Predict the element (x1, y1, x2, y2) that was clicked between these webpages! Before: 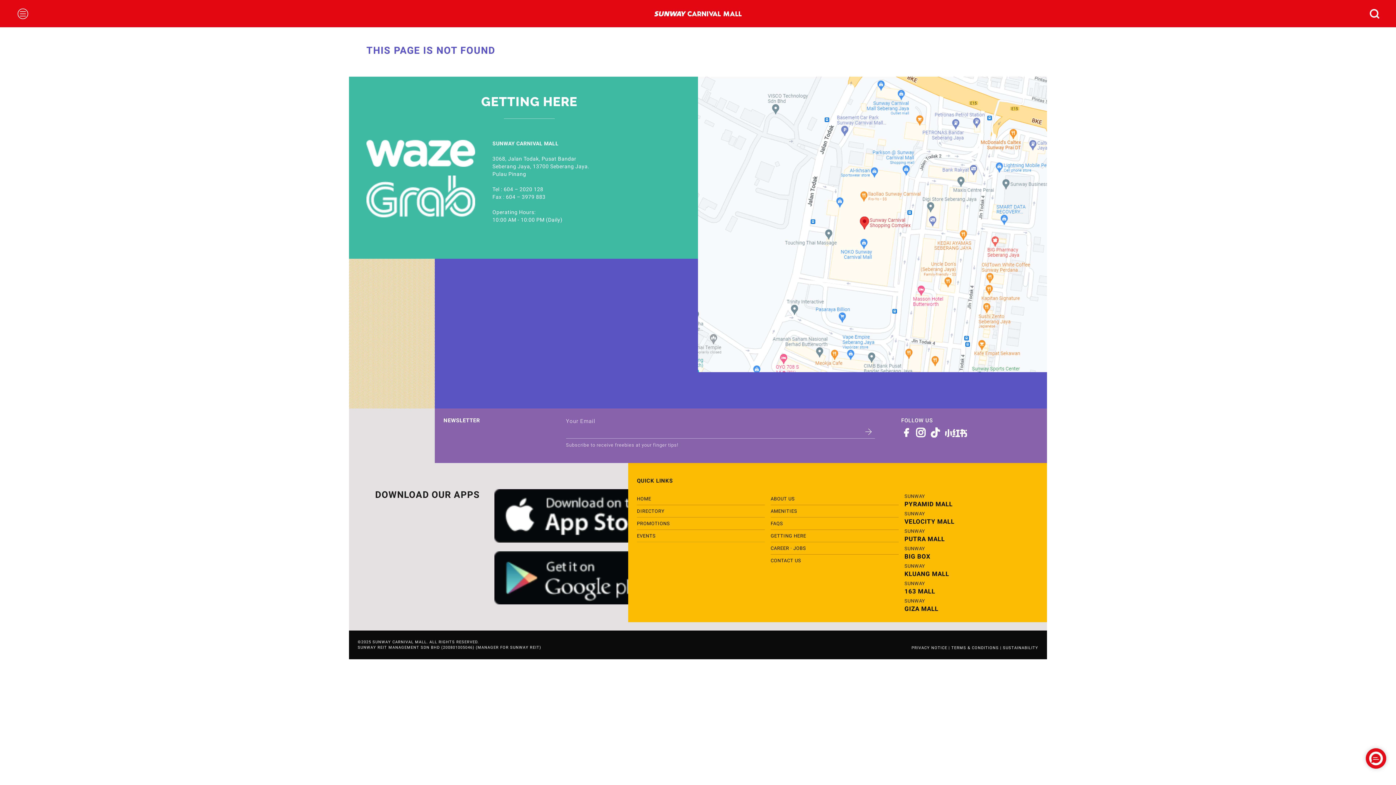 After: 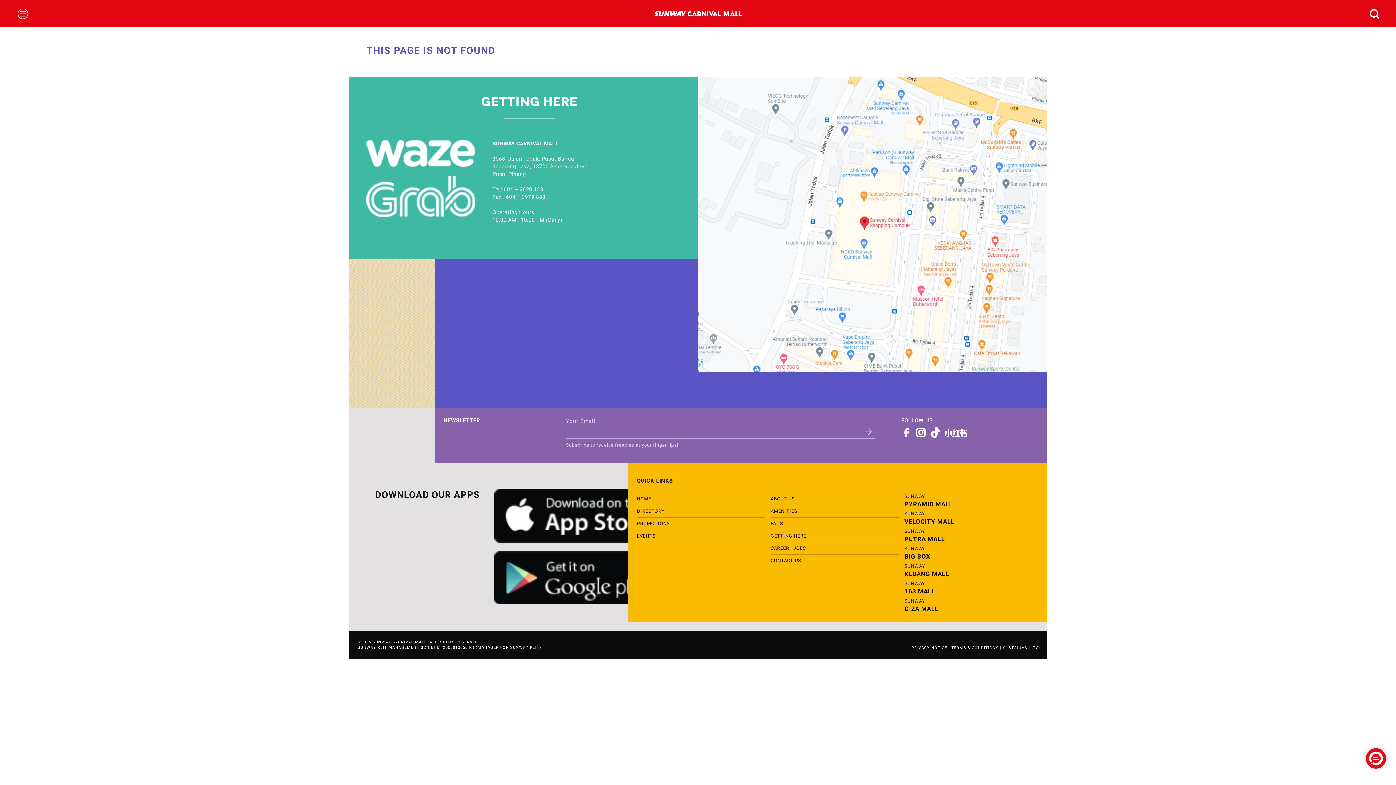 Action: label: 604 – 3979 883 bbox: (505, 194, 545, 200)